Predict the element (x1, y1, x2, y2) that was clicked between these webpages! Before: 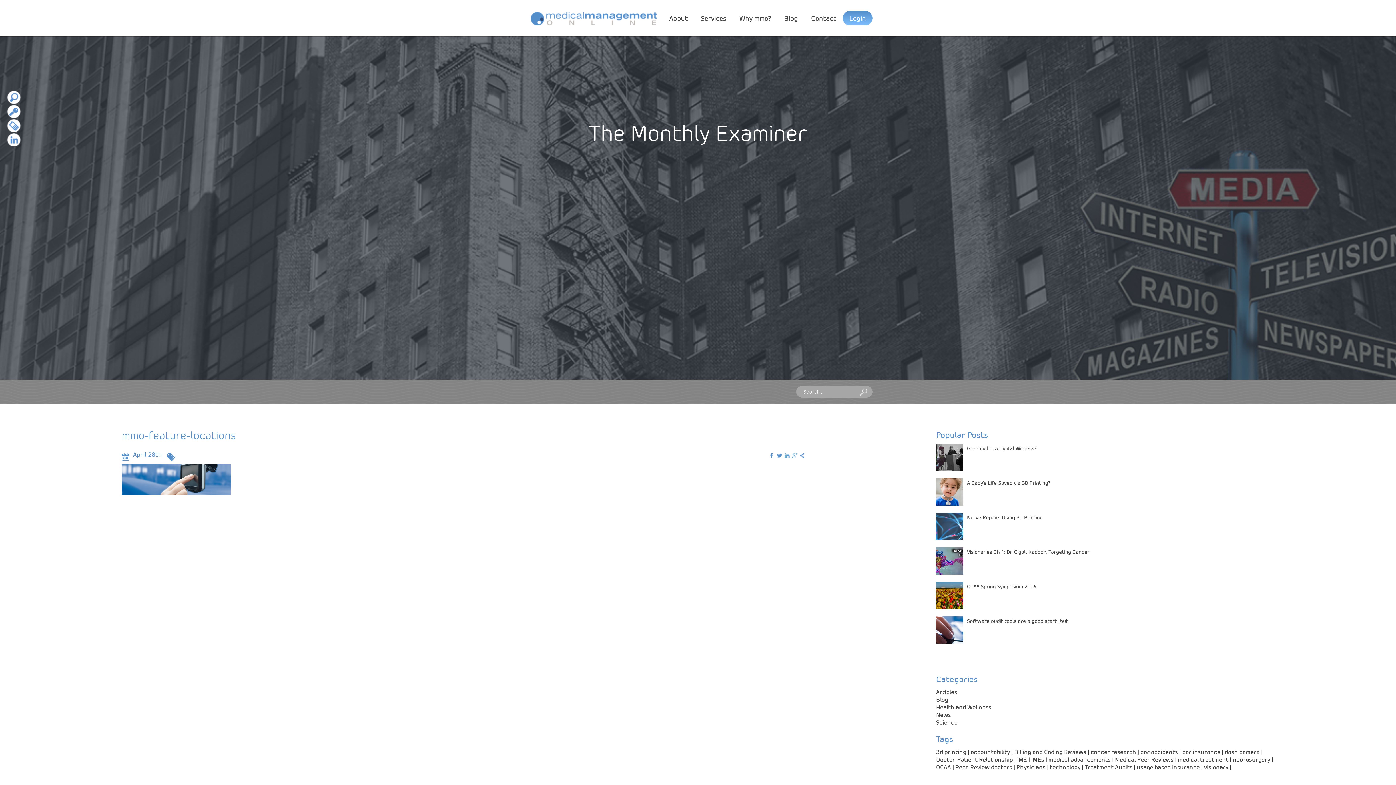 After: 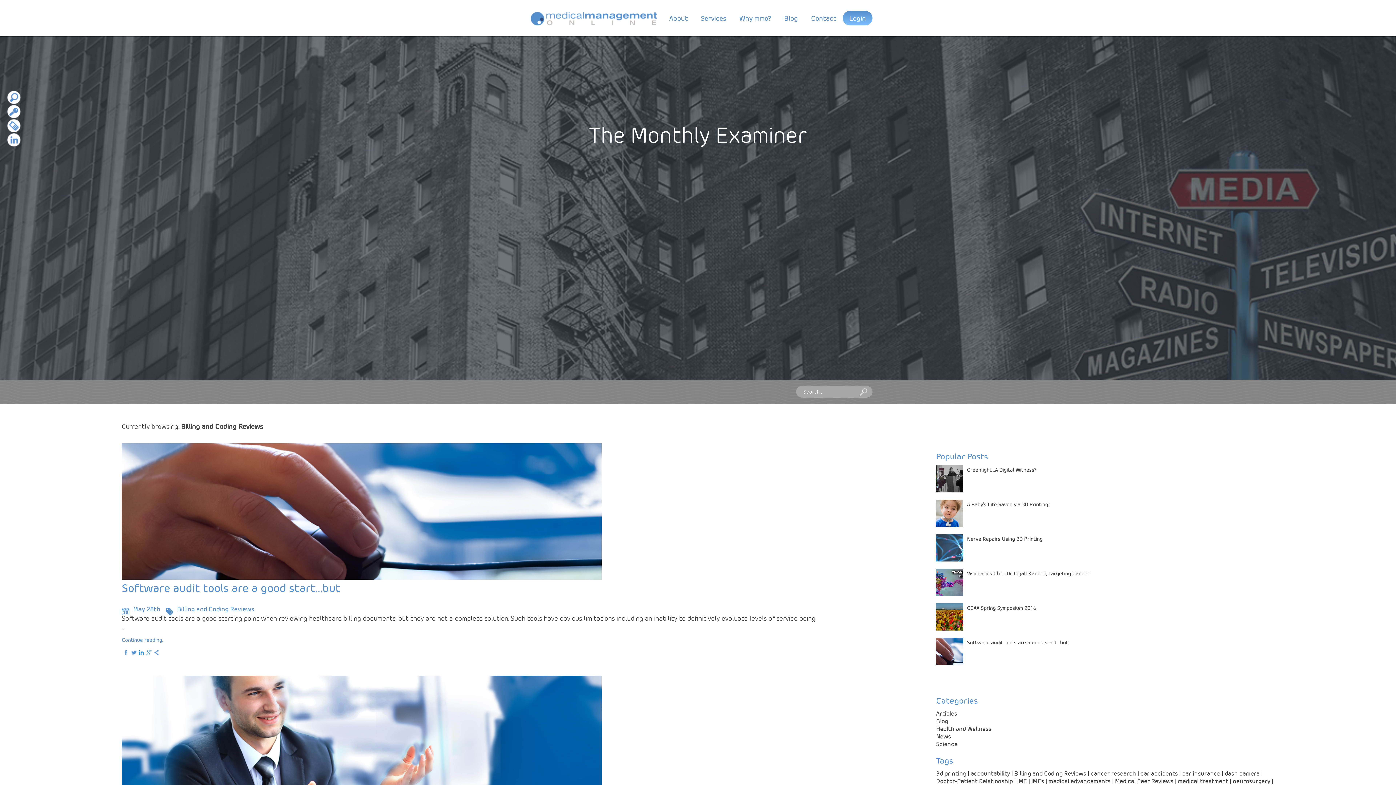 Action: label: Billing and Coding Reviews bbox: (1014, 748, 1086, 756)